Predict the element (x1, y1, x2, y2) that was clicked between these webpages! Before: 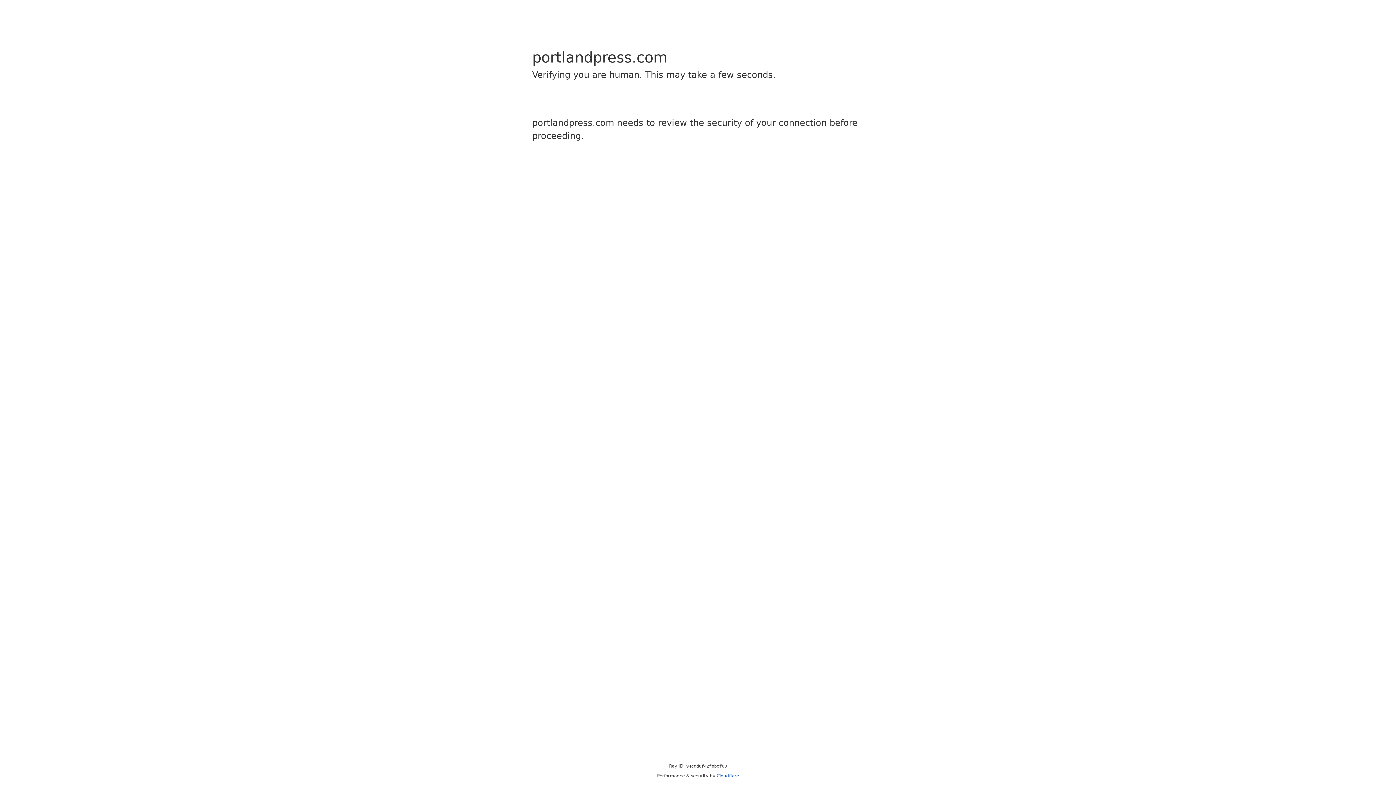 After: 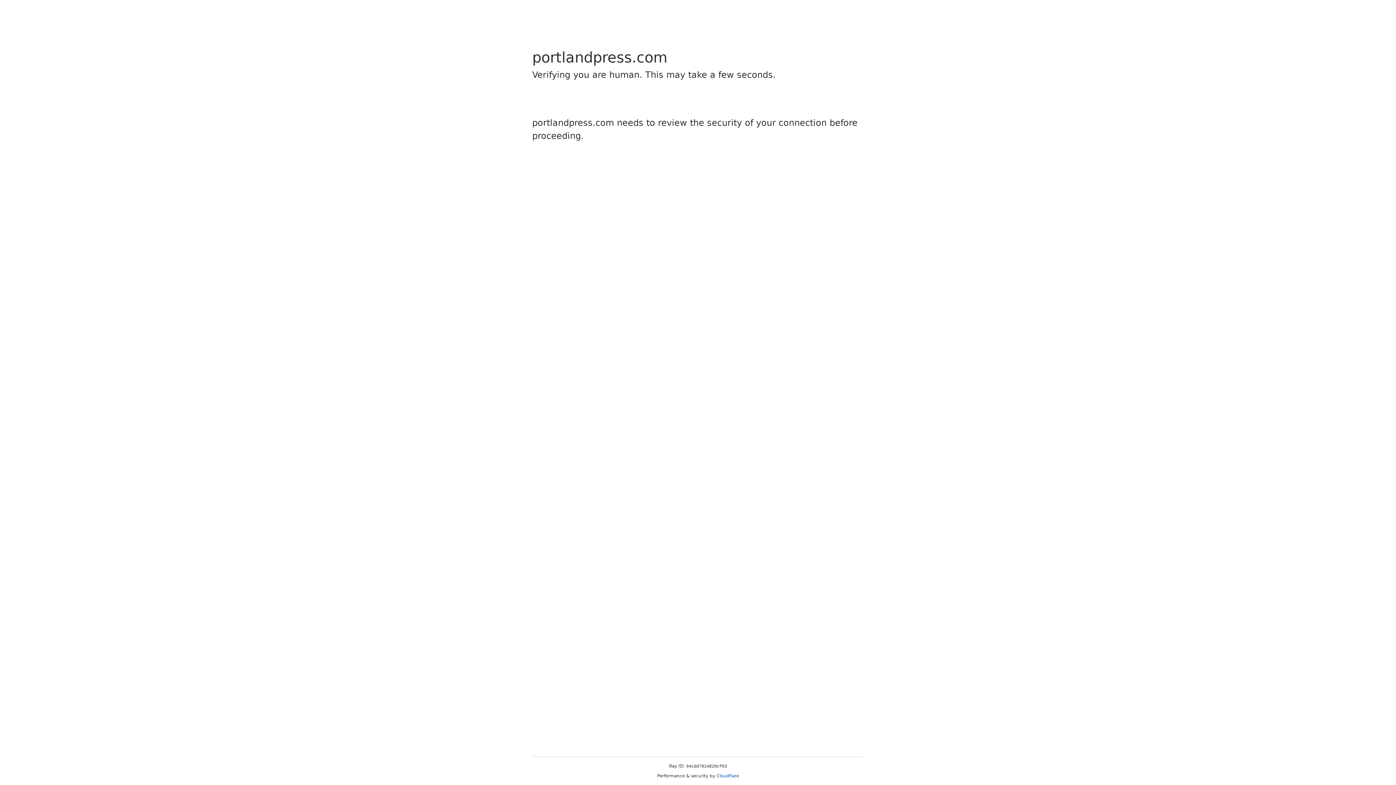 Action: label: Cloudflare bbox: (716, 773, 739, 778)